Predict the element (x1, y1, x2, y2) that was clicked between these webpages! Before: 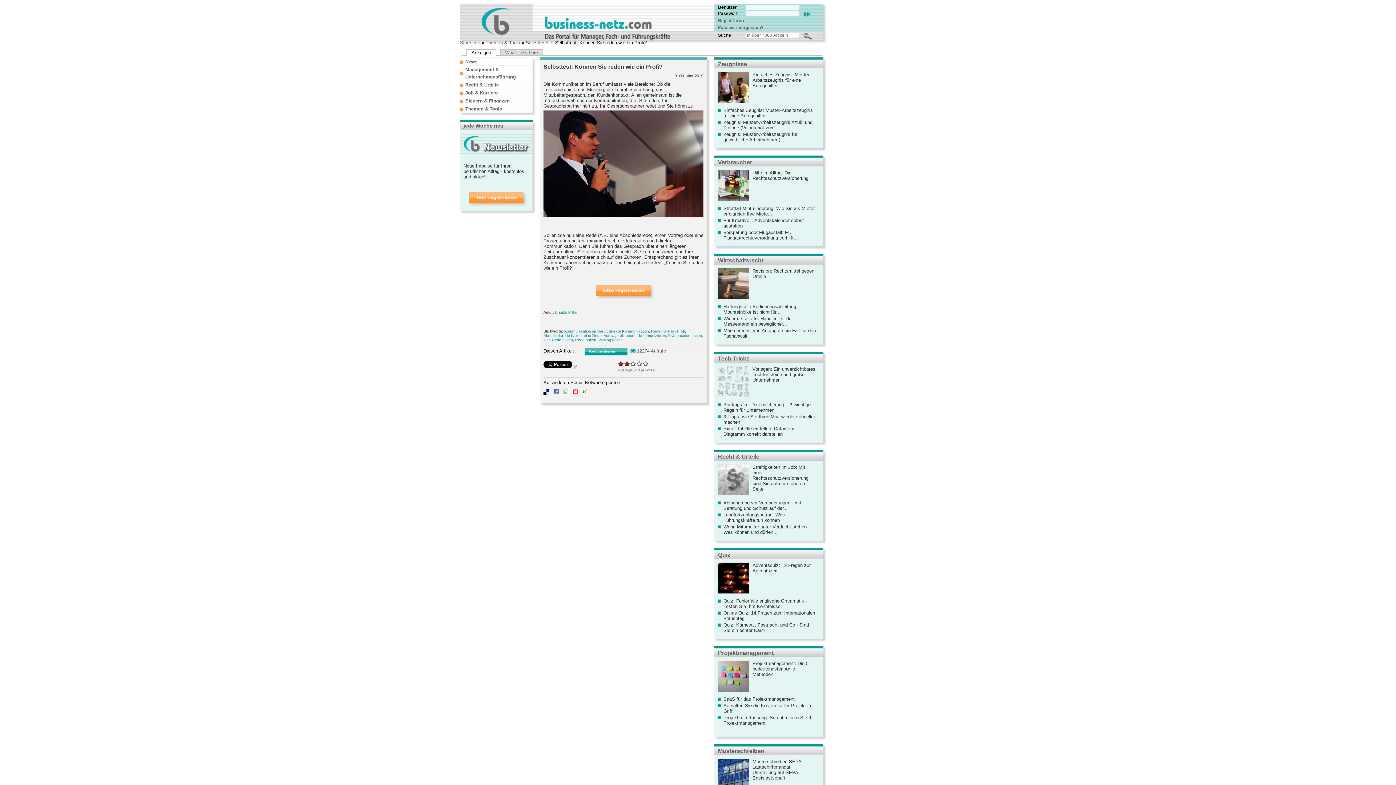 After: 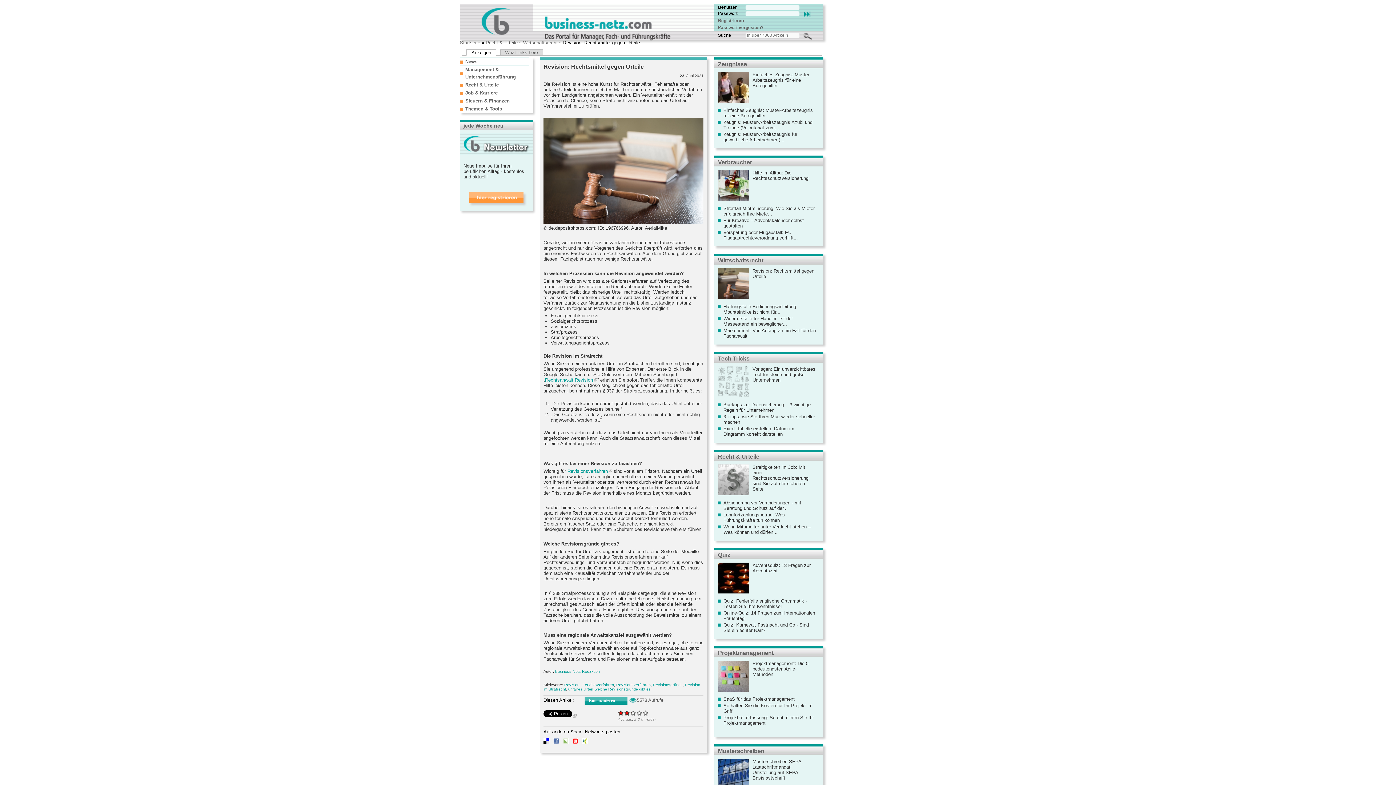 Action: bbox: (718, 294, 749, 300)